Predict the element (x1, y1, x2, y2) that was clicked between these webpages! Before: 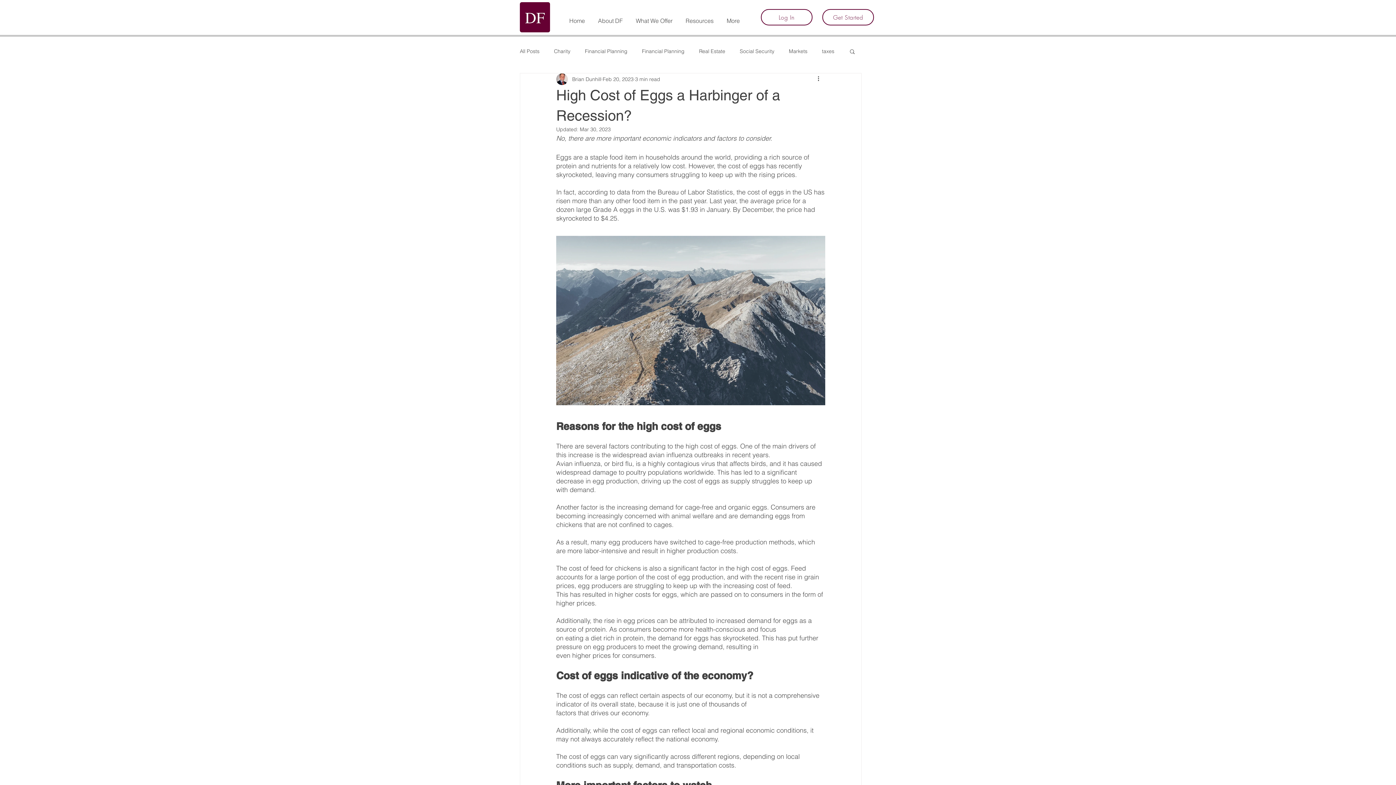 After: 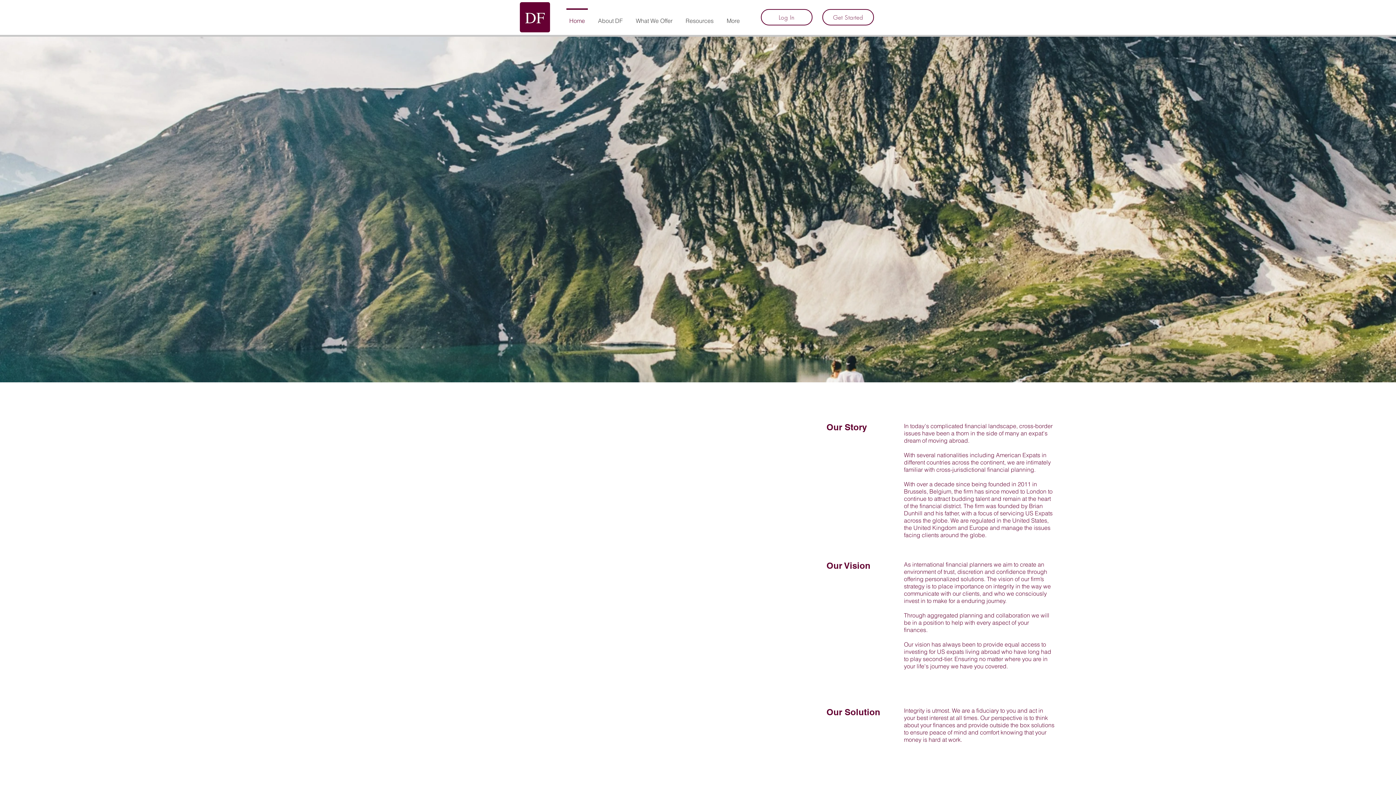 Action: bbox: (562, 8, 591, 26) label: Home